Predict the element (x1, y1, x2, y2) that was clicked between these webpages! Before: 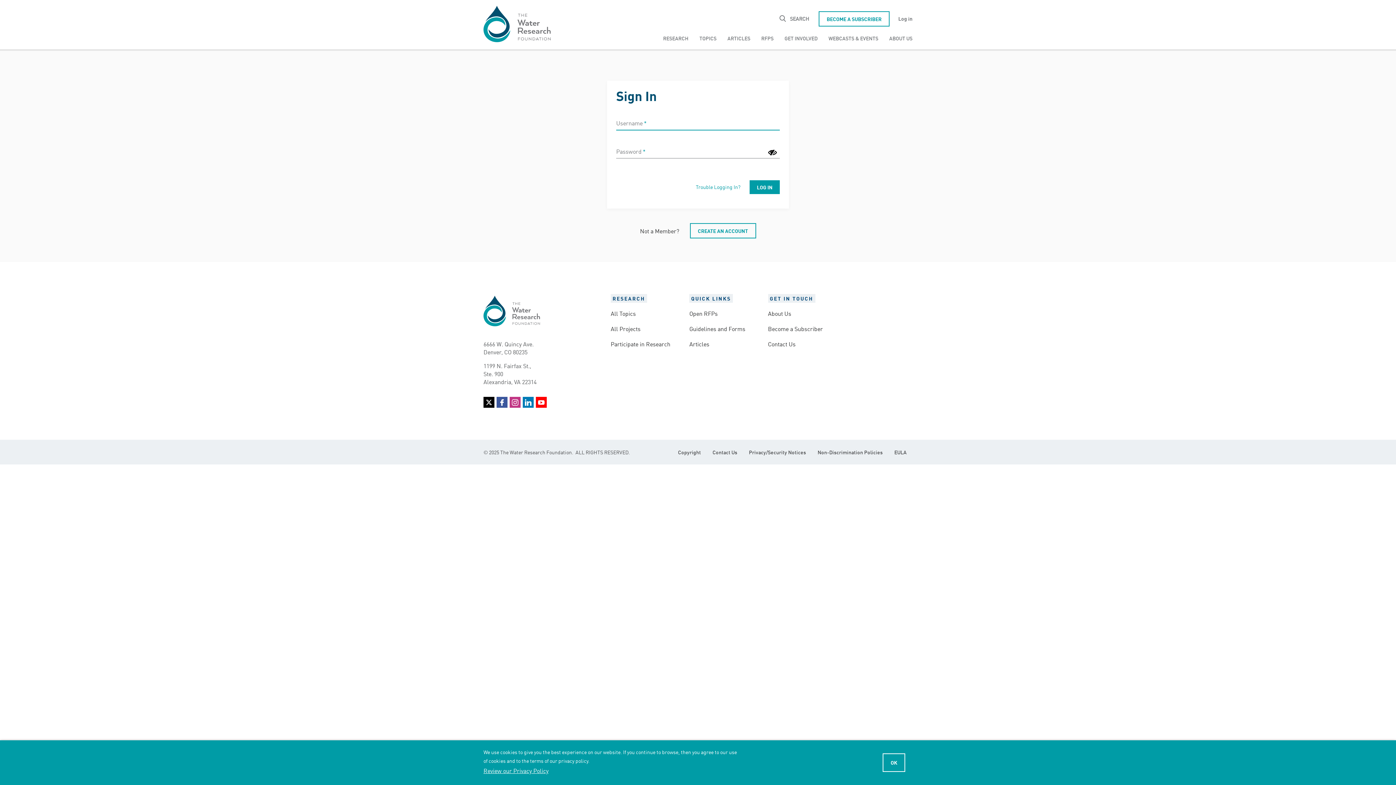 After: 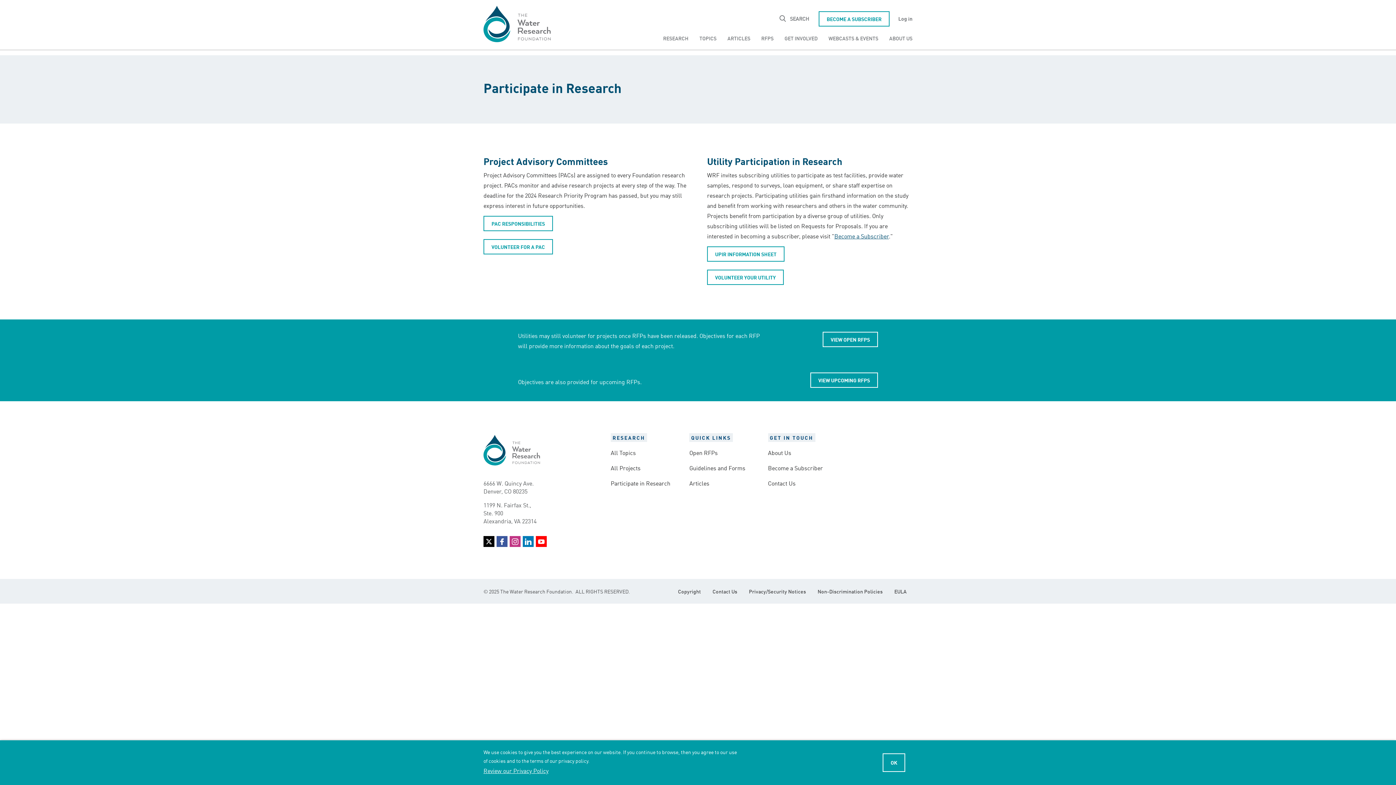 Action: bbox: (610, 336, 676, 351) label: Participate in Research